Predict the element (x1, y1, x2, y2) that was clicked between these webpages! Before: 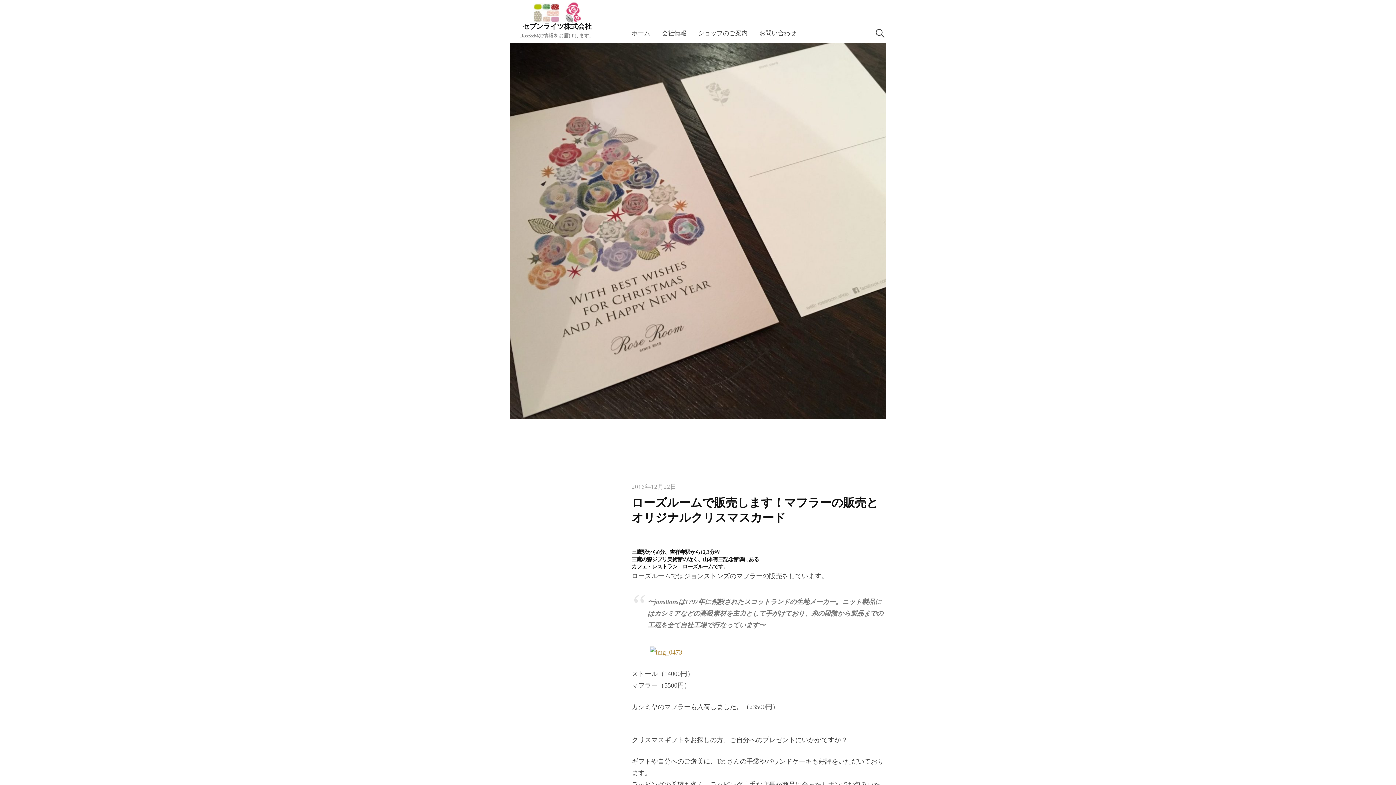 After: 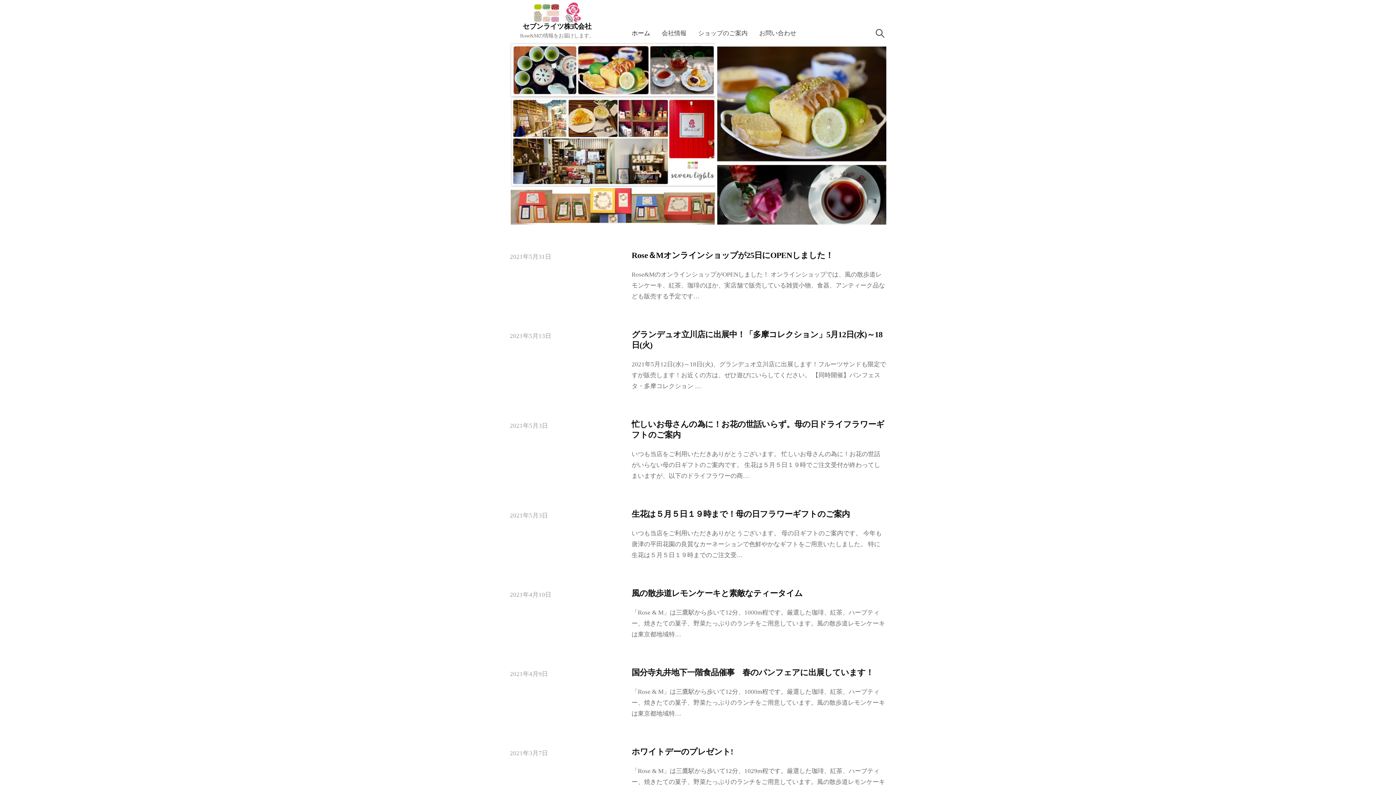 Action: bbox: (631, 24, 656, 42) label: ホーム